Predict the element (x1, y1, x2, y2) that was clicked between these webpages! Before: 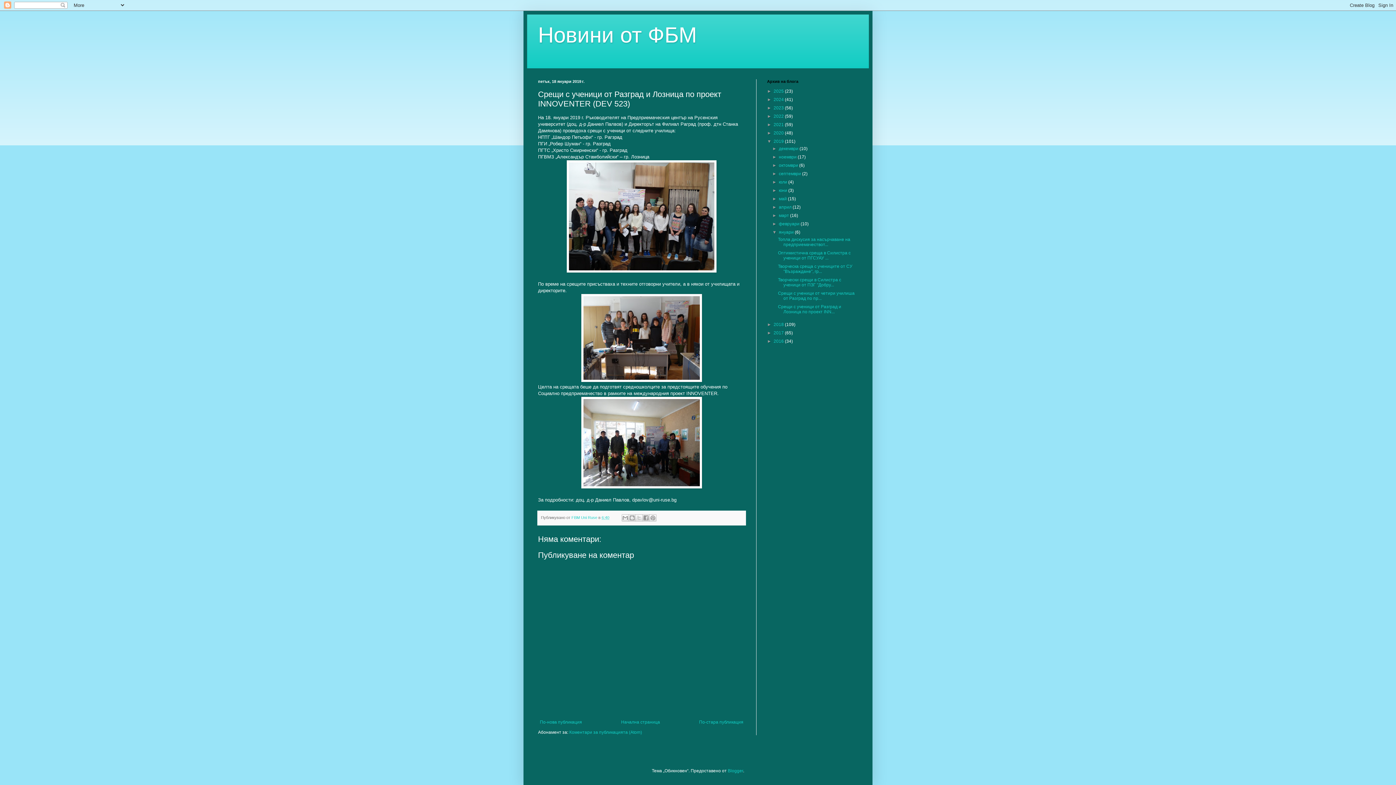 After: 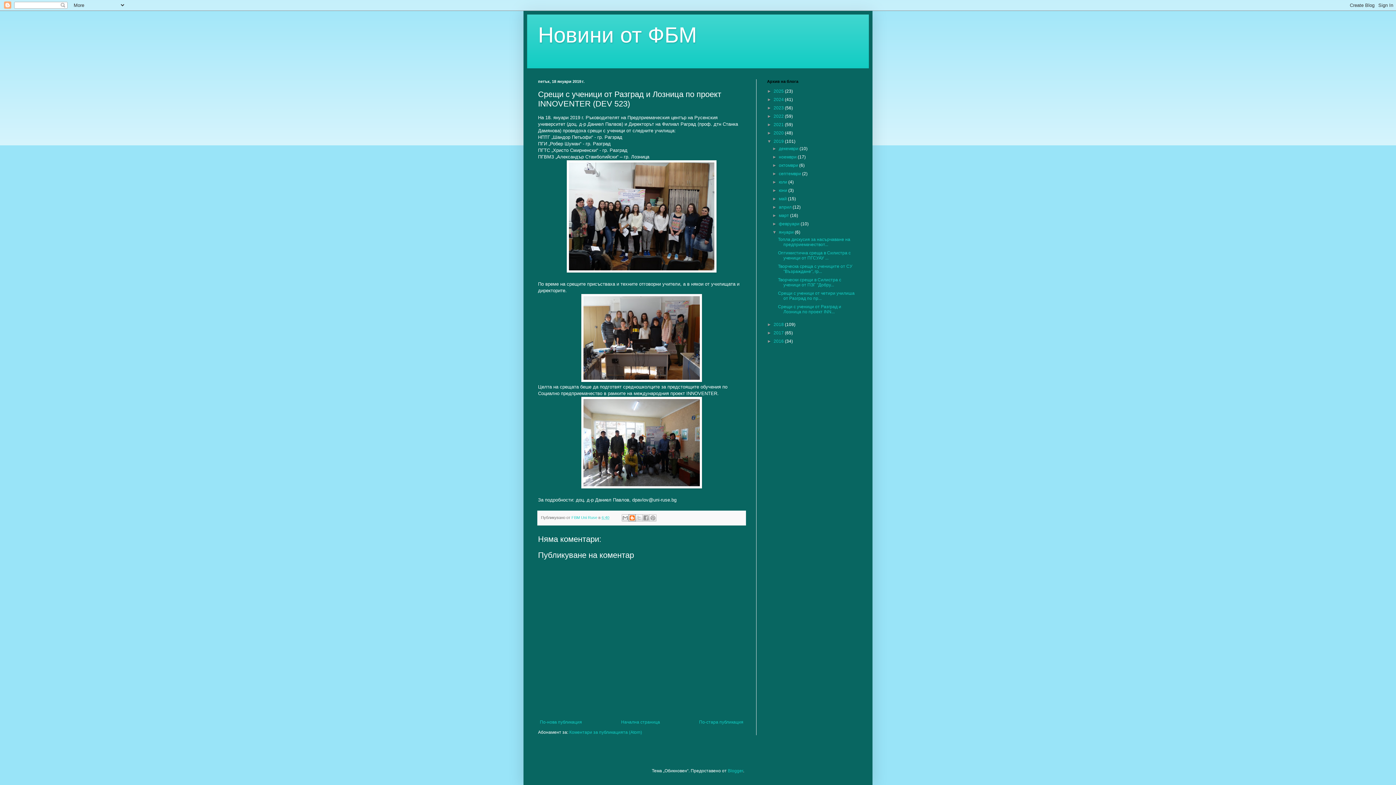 Action: label: Публикувайте в блога си! bbox: (628, 514, 636, 521)